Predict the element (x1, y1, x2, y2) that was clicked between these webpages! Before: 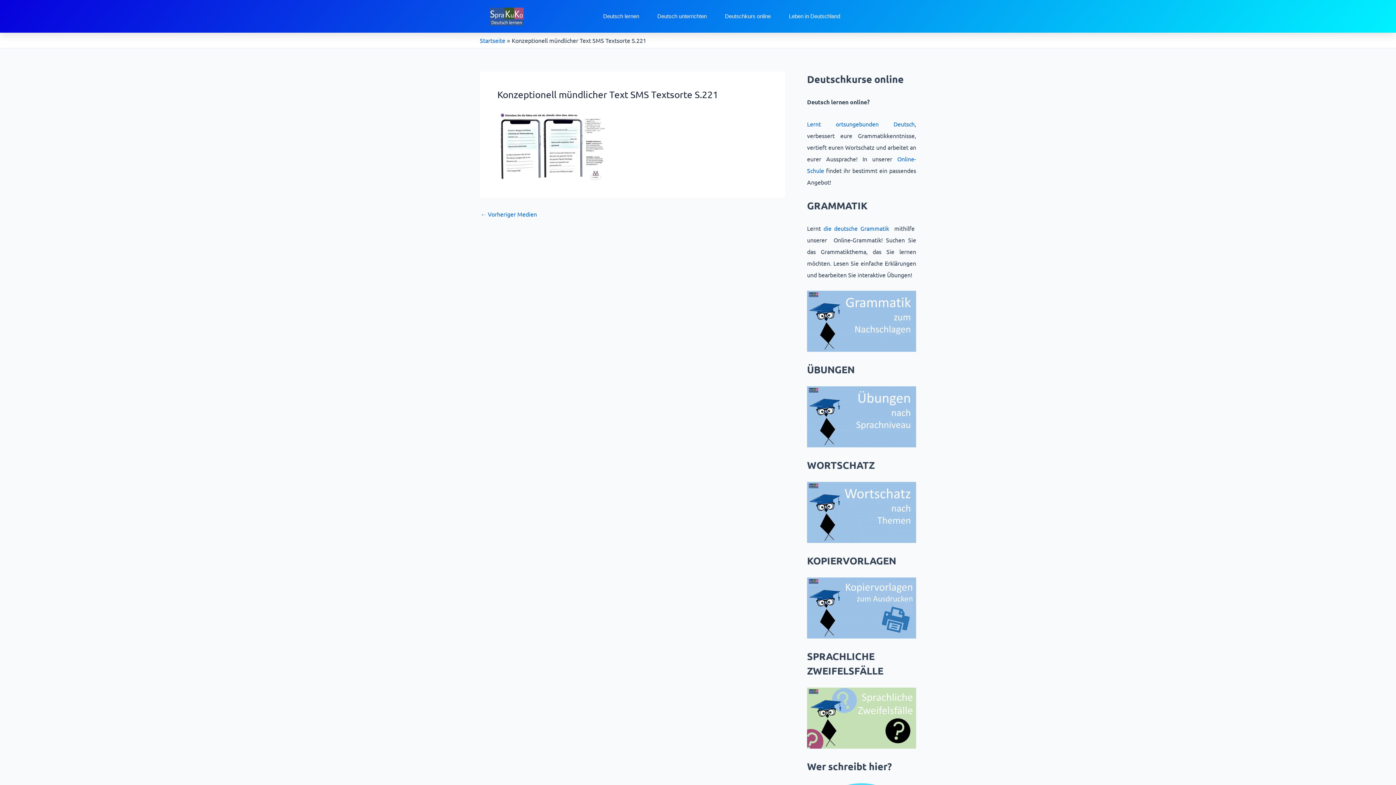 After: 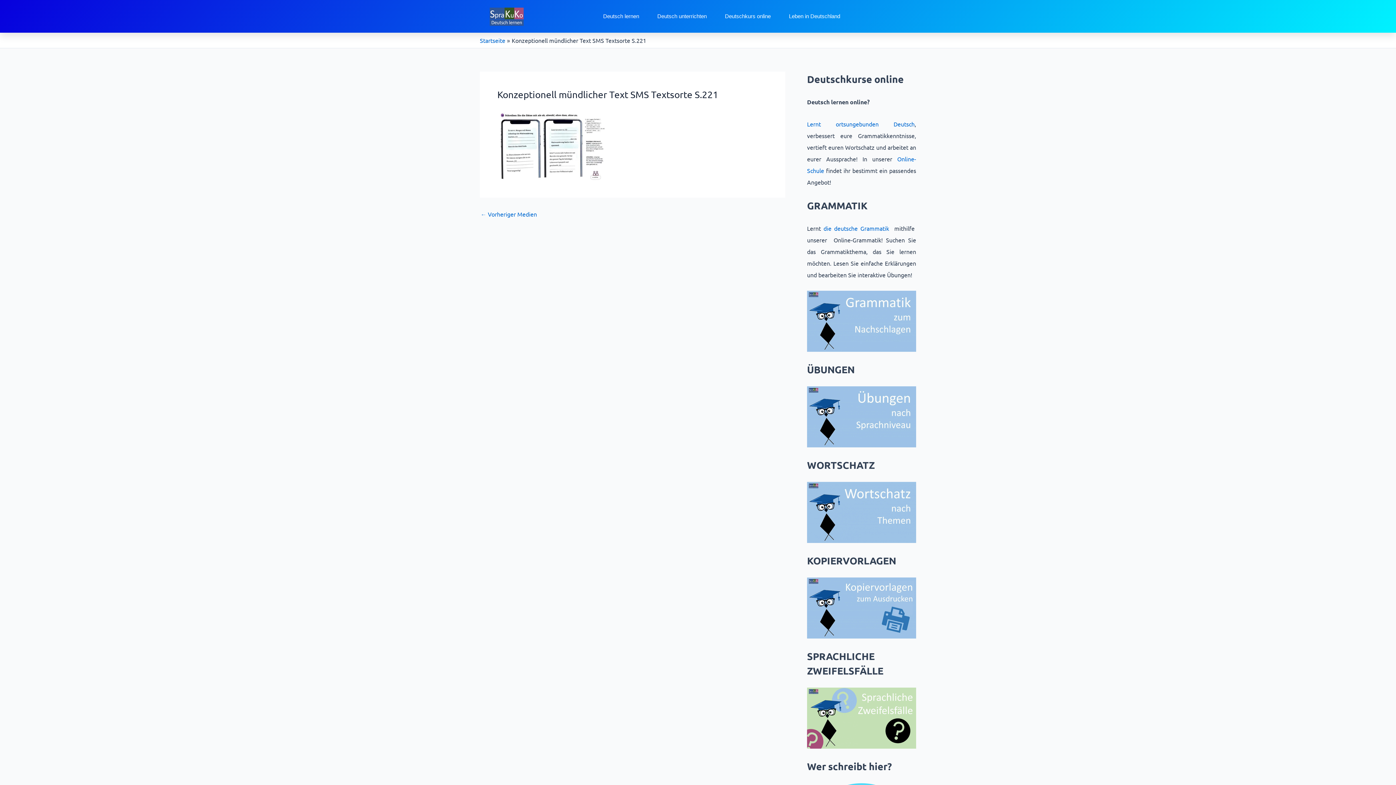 Action: bbox: (807, 577, 916, 639)